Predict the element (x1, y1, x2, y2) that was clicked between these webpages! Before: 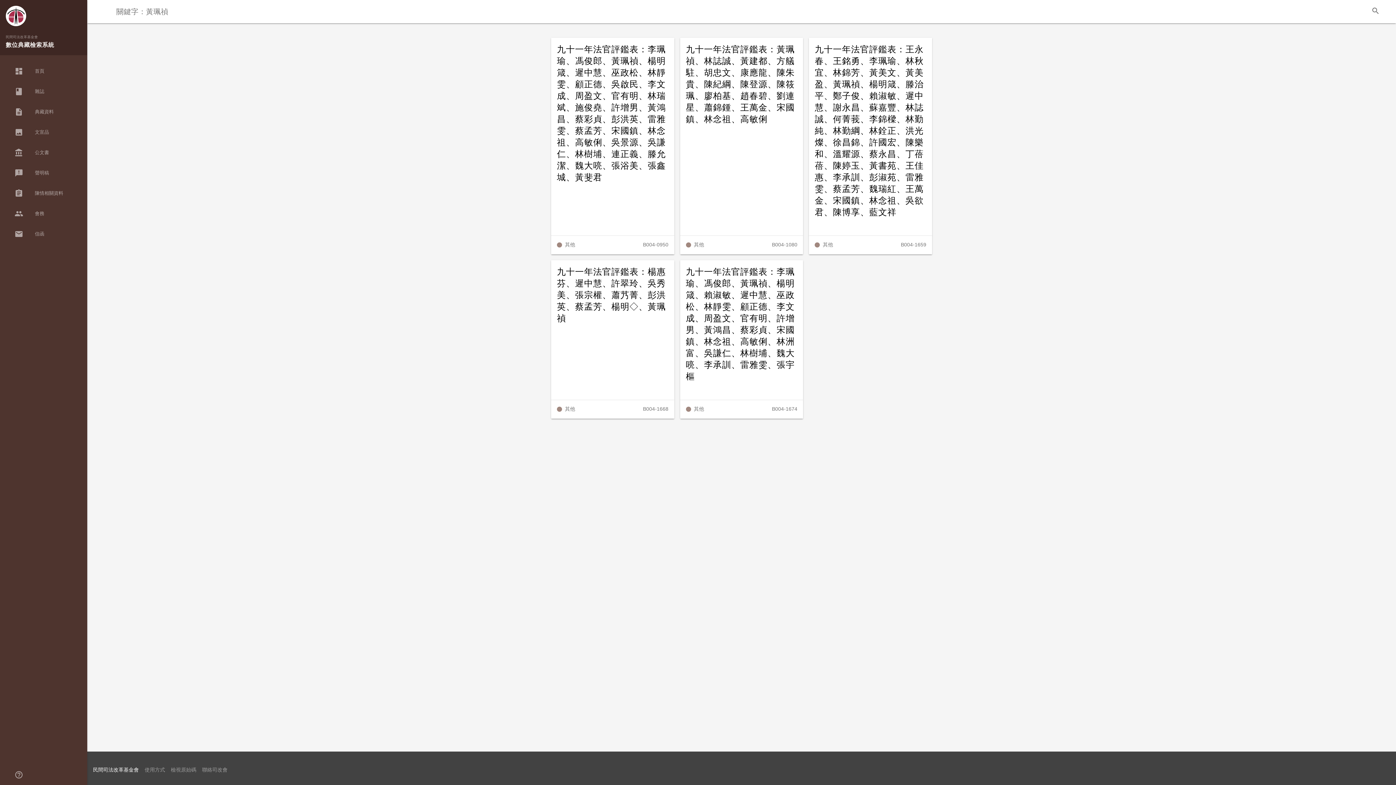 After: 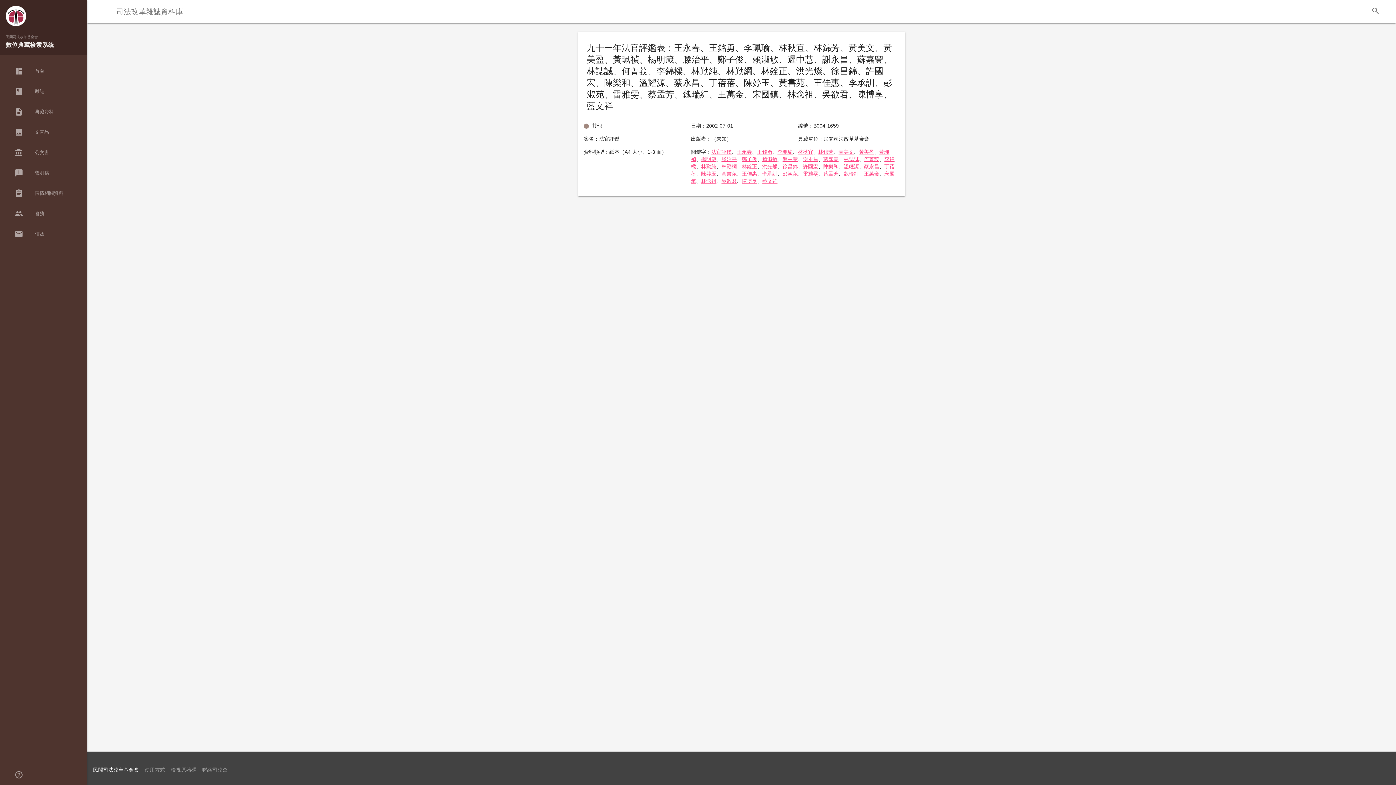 Action: bbox: (815, 43, 926, 218) label: 九十一年法官評鑑表：王永春、王銘勇、李珮瑜、林秋宜、林錦芳、黃美文、黃美盈、黃珮禎、楊明箴、滕治平、鄭子俊、賴淑敏、遲中慧、謝永昌、蘇嘉豐、林誌誠、何菁莪、李錦樑、林勤純、林勤綱、林銓正、洪光燦、徐昌錦、許國宏、陳樂和、溫耀源、蔡永昌、丁蓓蓓、陳婷玉、黃書苑、王佳惠、李承訓、彭淑苑、雷雅雯、蔡孟芳、魏瑞紅、王萬金、宋國鎮、林念祖、吳欲君、陳博享、藍文祥